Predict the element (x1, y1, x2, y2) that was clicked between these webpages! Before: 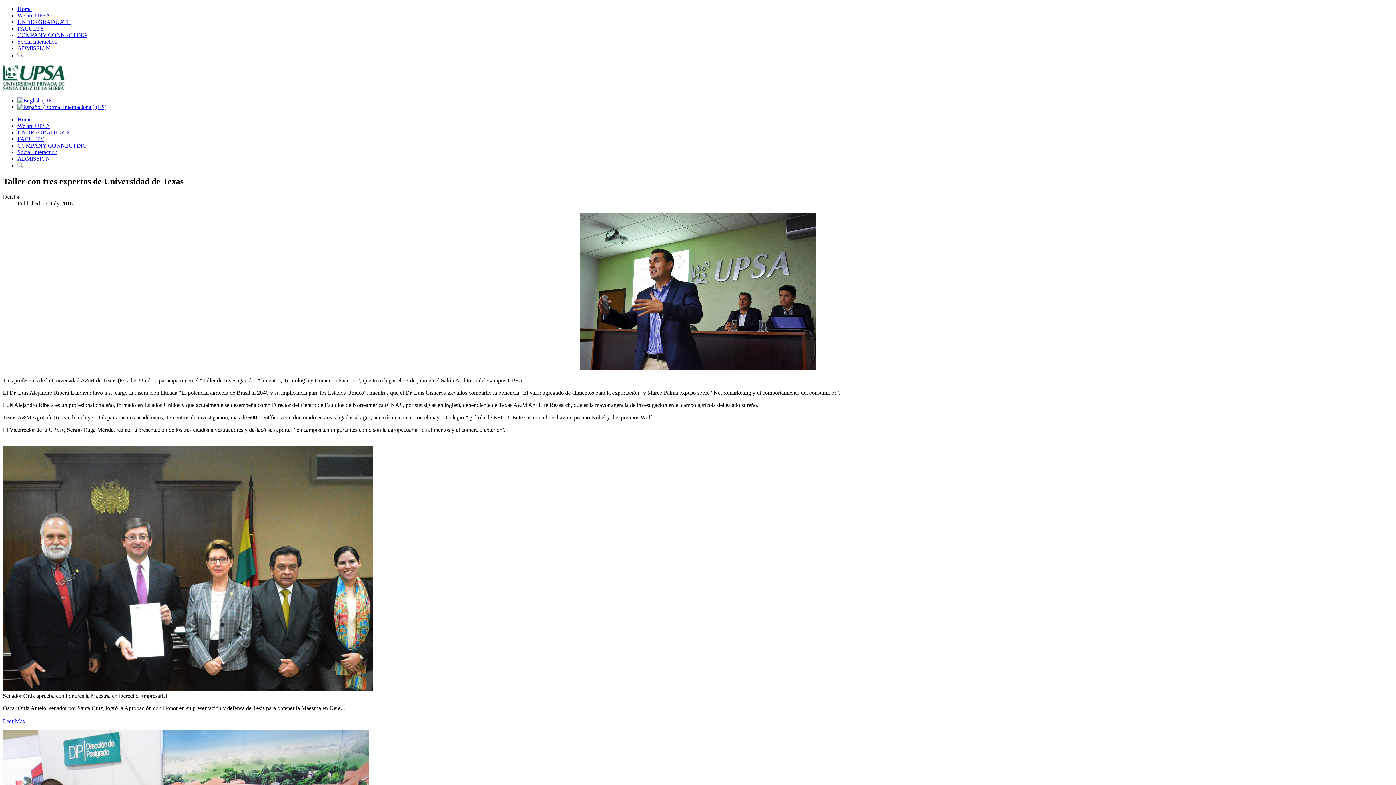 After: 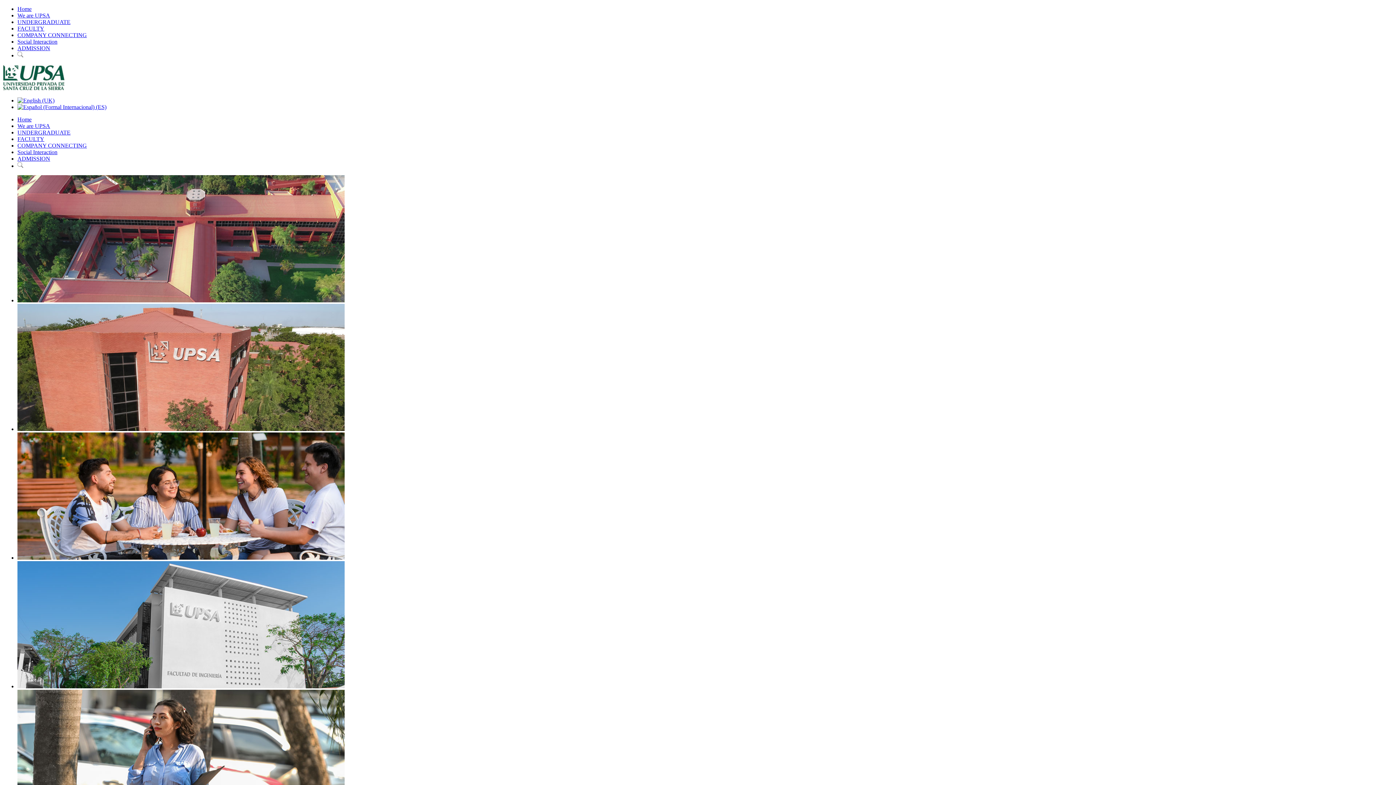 Action: label: We are UPSA bbox: (17, 12, 50, 18)